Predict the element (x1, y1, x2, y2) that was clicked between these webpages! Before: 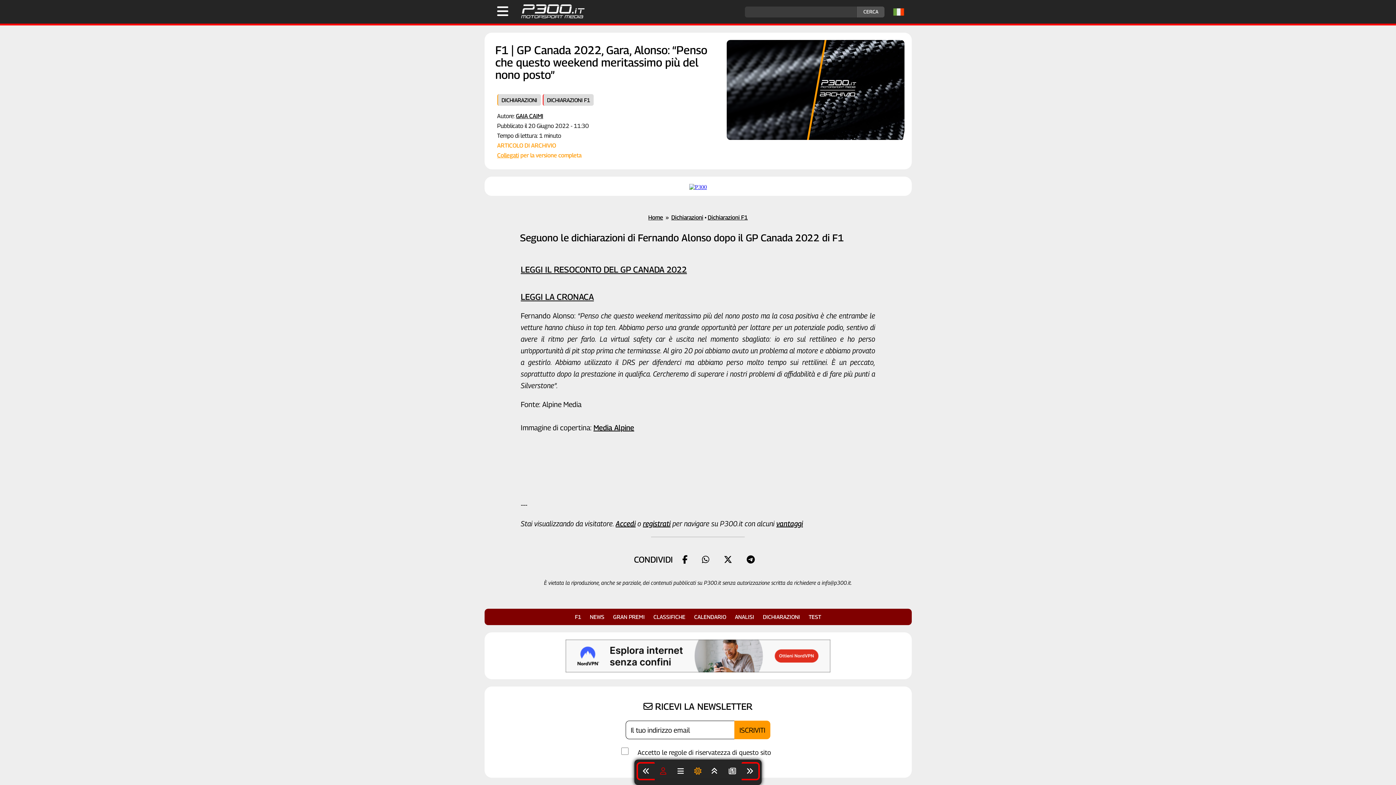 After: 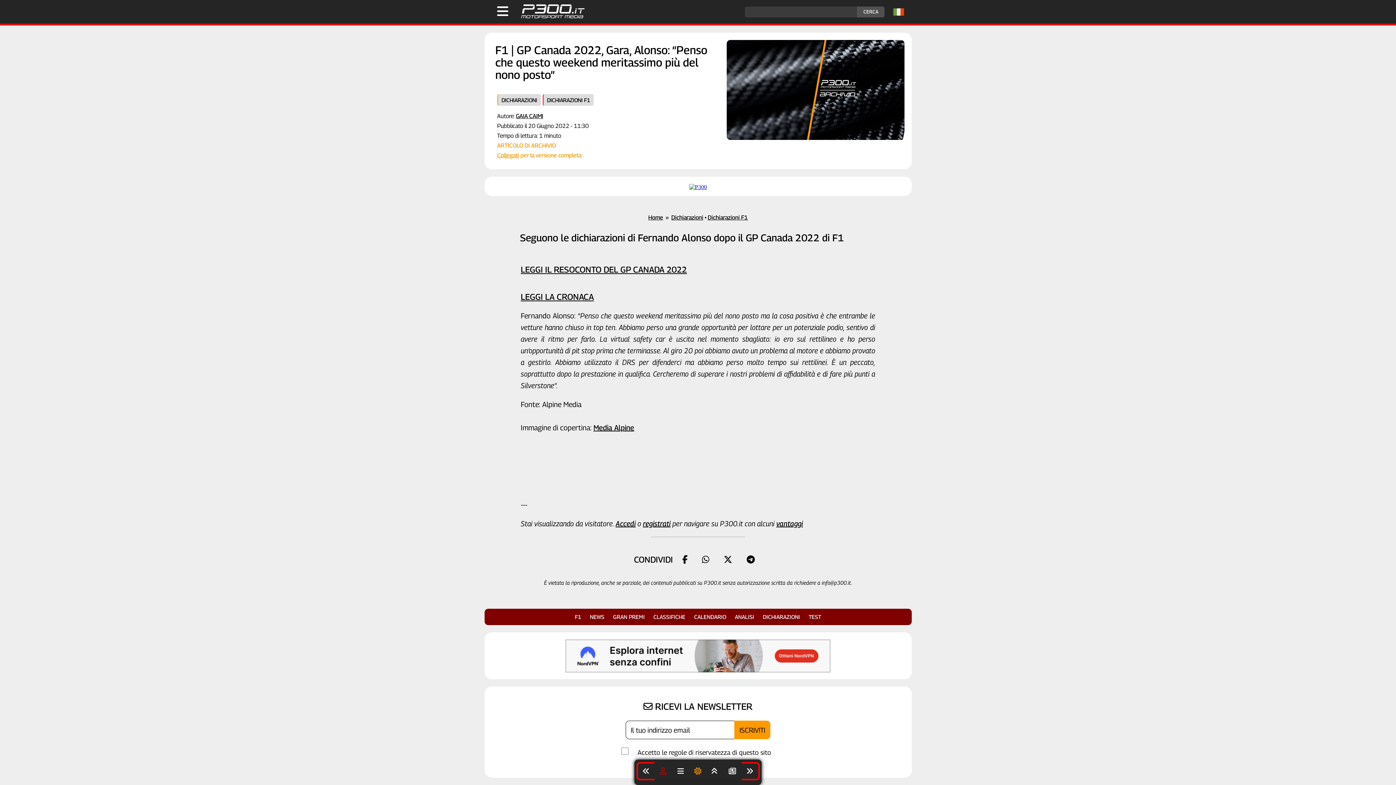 Action: bbox: (520, 291, 594, 301) label: LEGGI LA CRONACA